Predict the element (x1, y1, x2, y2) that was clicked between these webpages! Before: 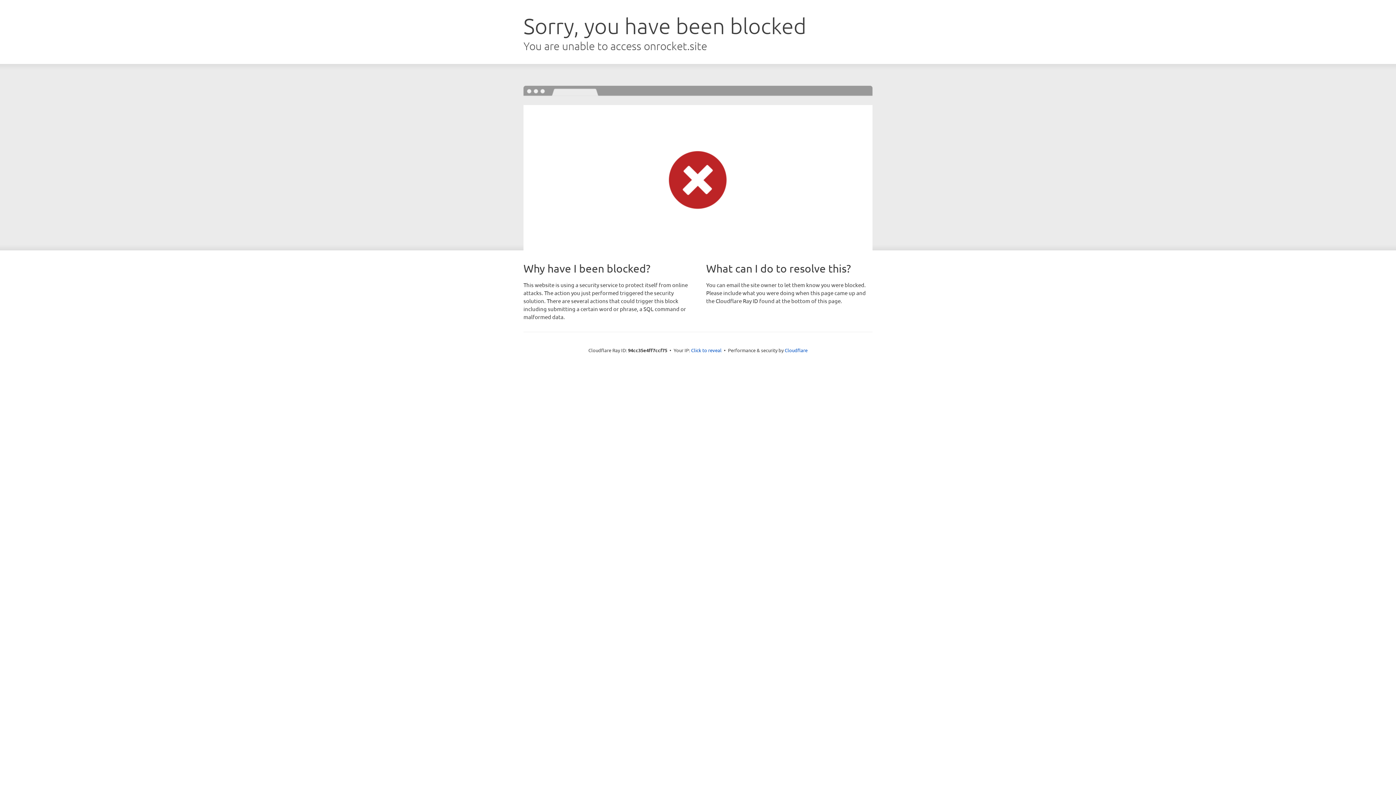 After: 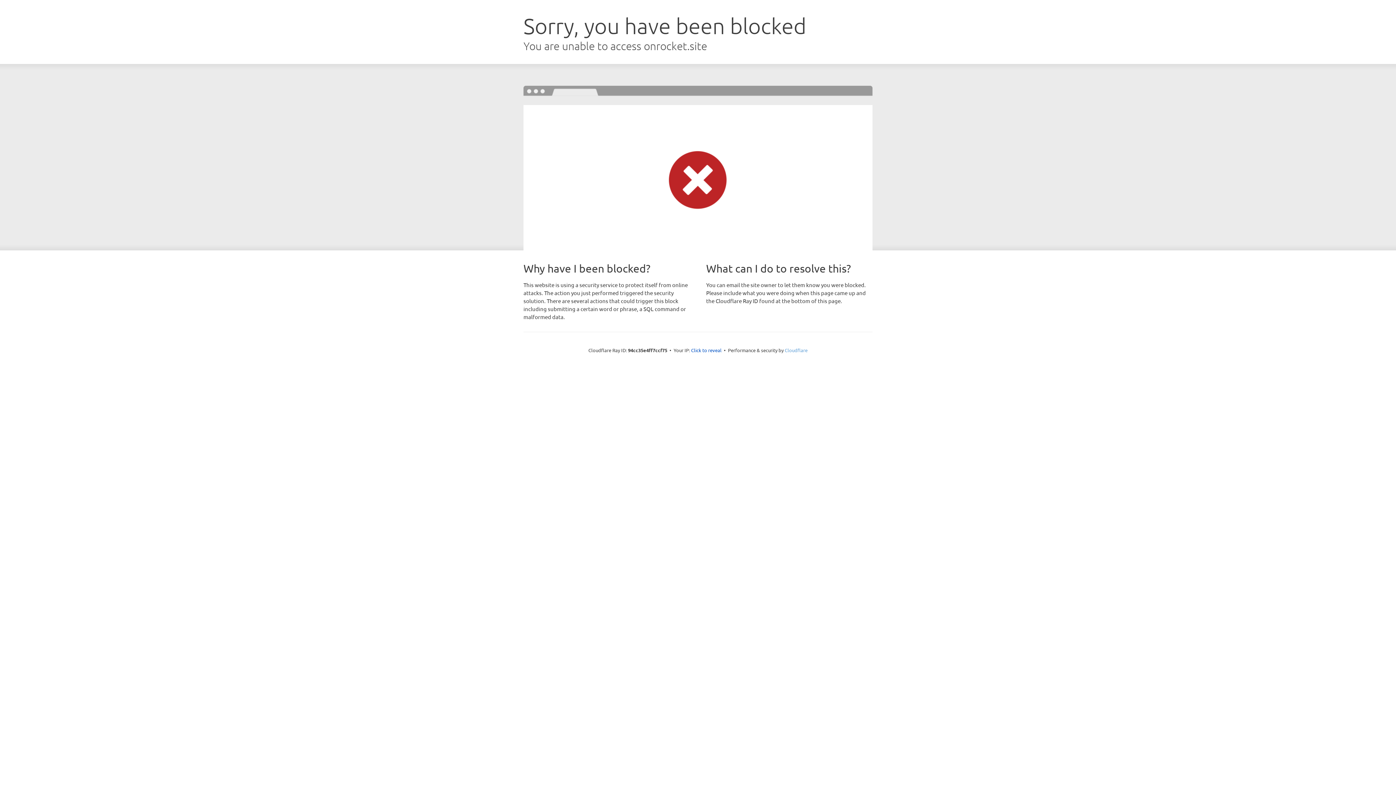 Action: bbox: (784, 347, 807, 353) label: Cloudflare